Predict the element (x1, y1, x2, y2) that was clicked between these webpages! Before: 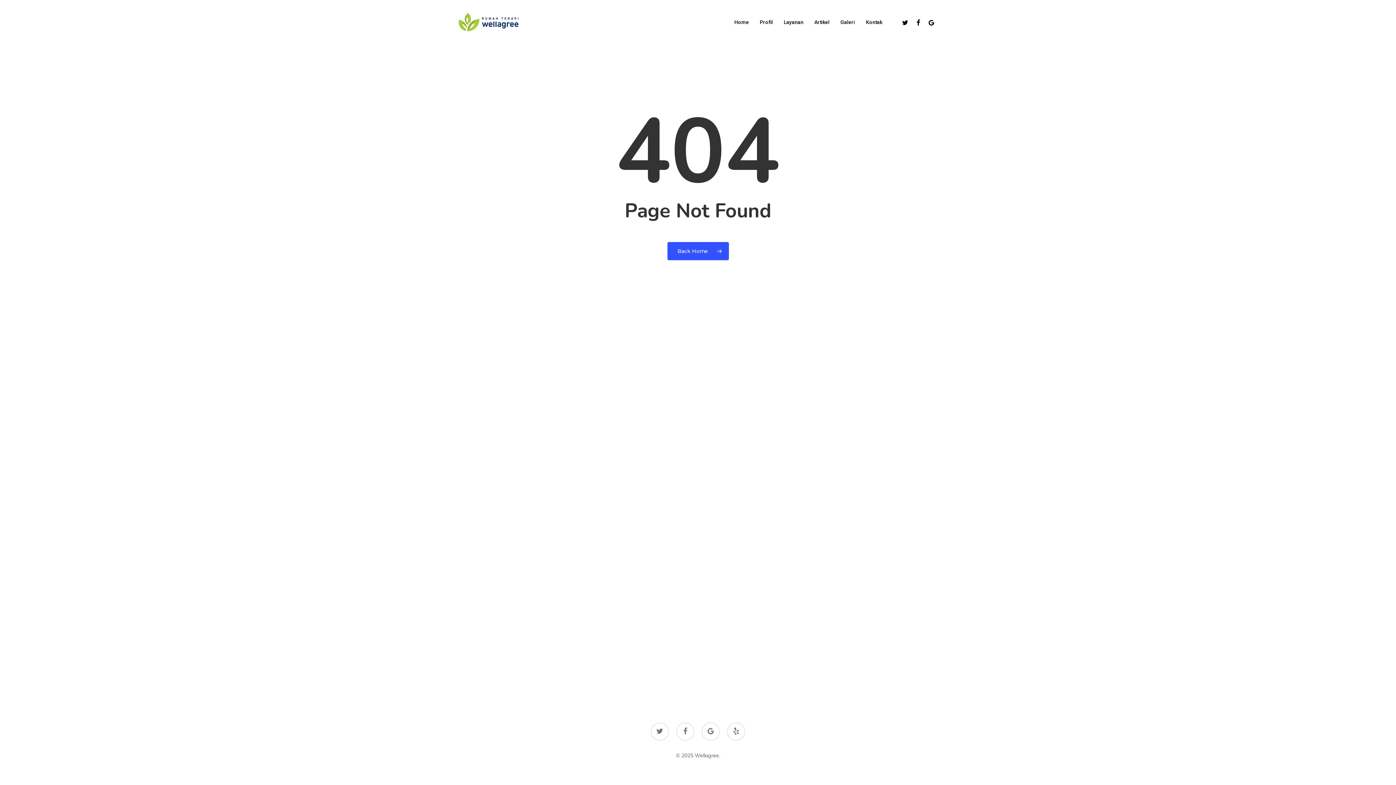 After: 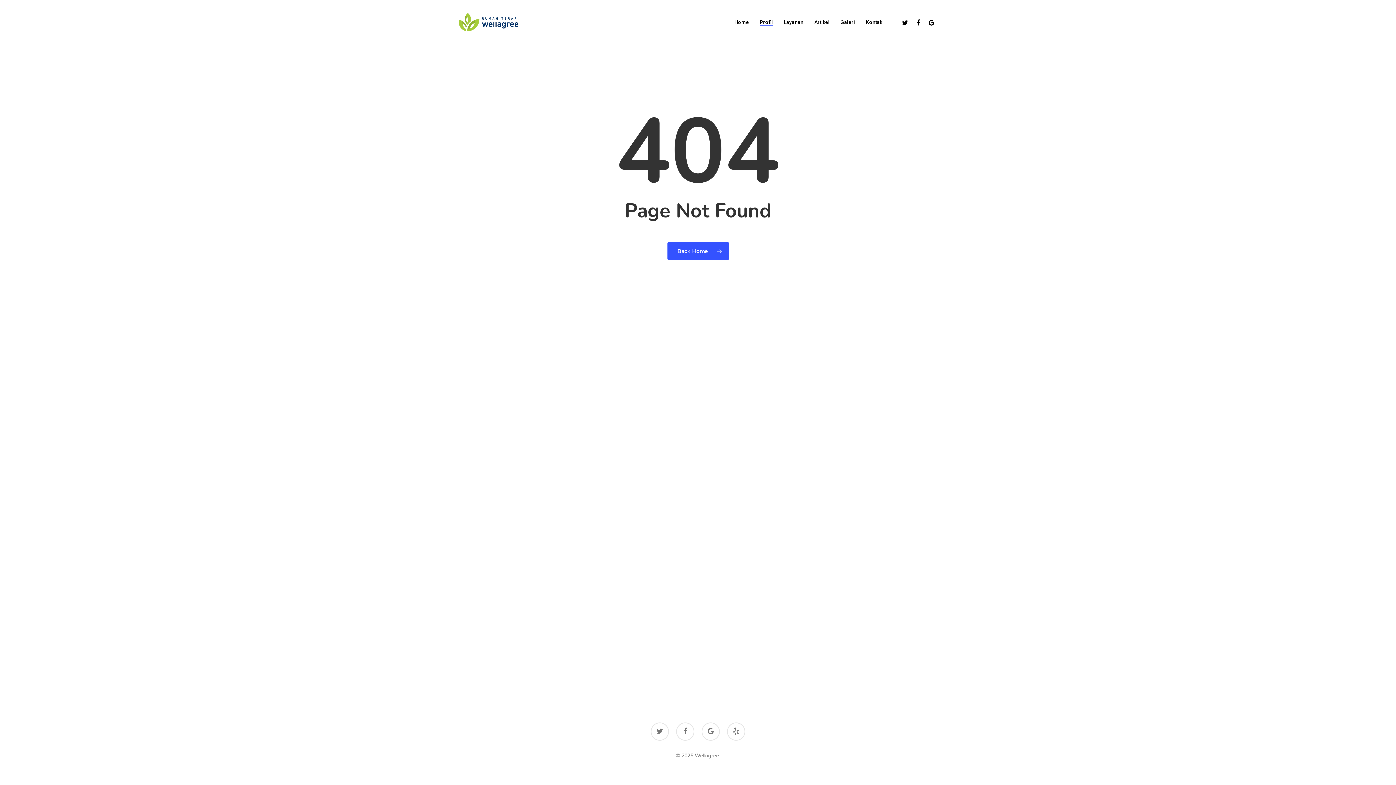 Action: label: Profil bbox: (760, 19, 773, 24)